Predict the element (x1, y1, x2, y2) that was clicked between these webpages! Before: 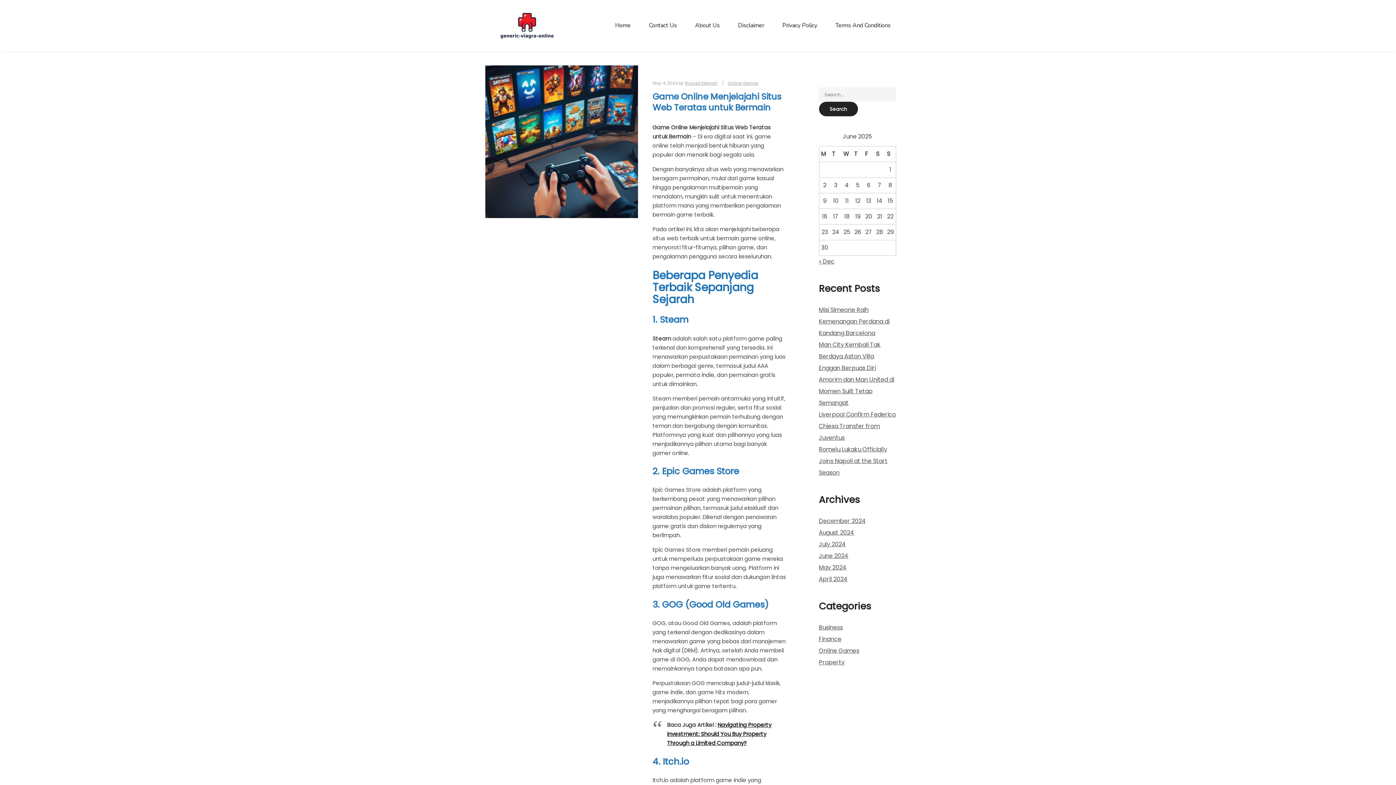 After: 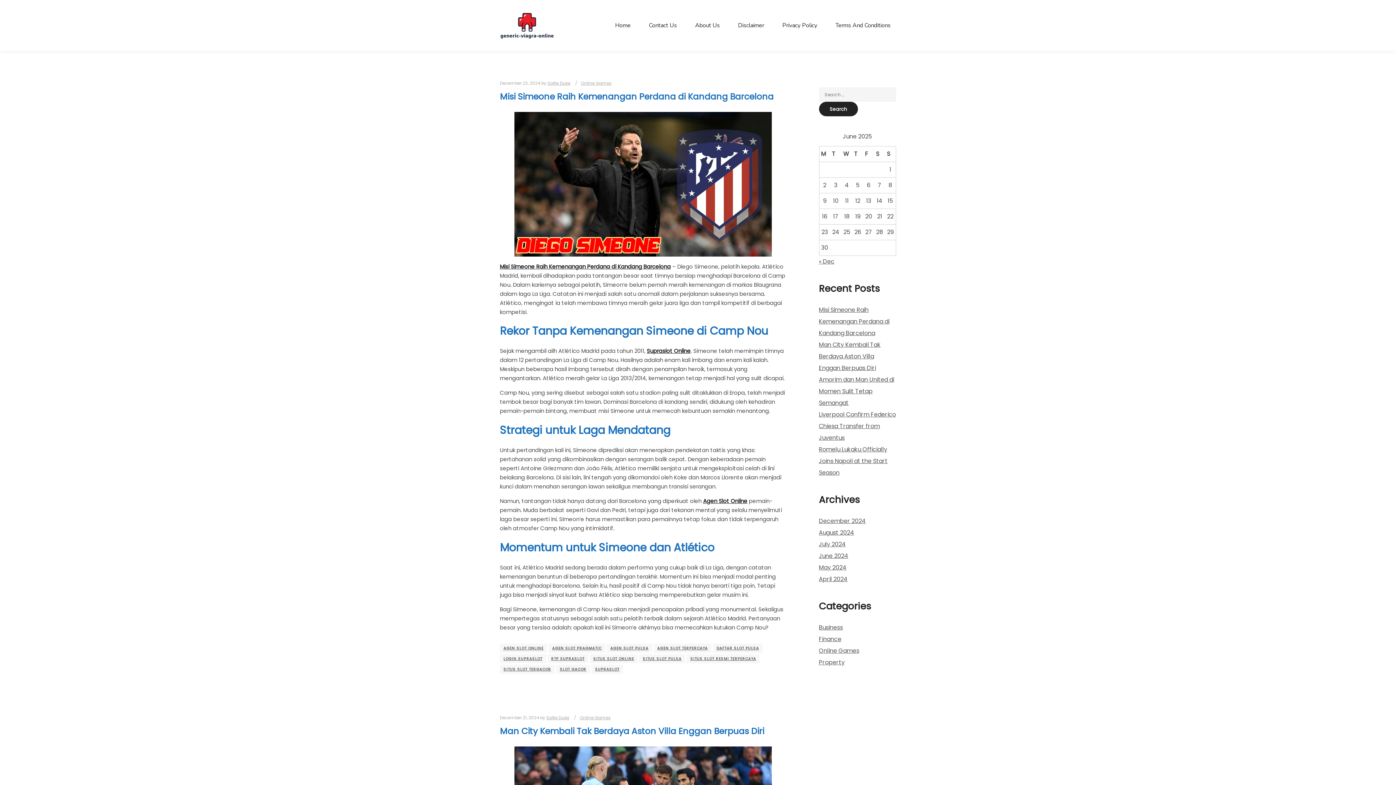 Action: label: Online Games bbox: (819, 646, 859, 655)